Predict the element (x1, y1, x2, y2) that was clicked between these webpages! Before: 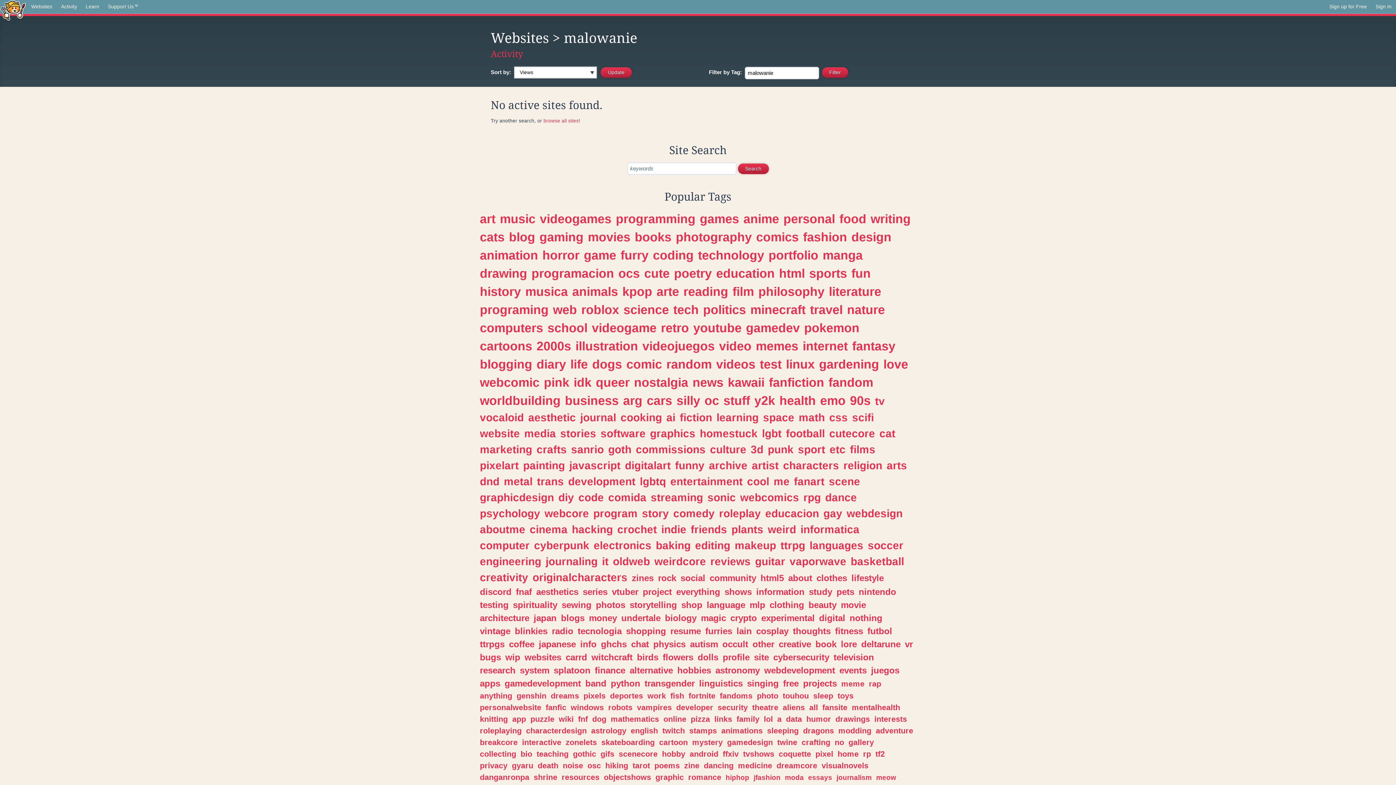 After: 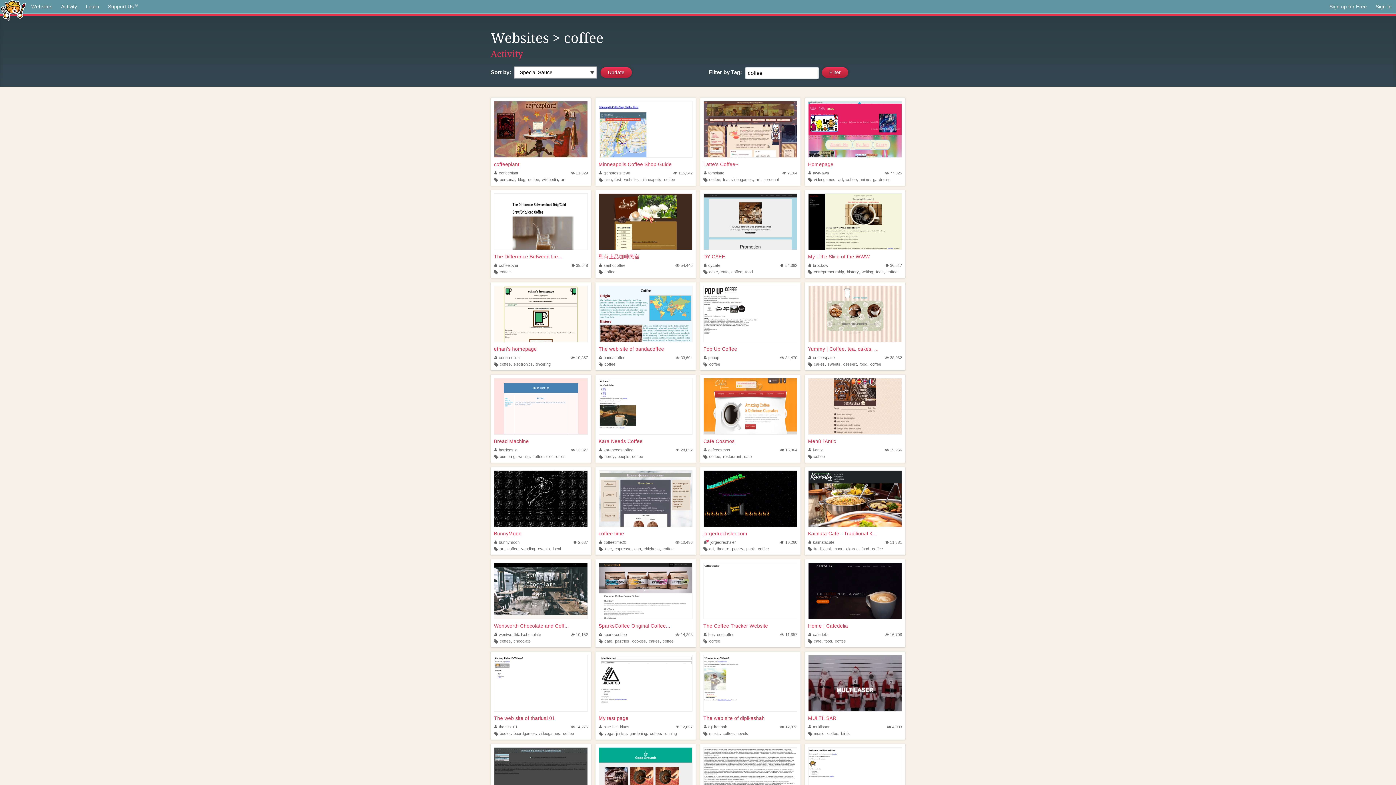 Action: bbox: (509, 639, 534, 649) label: coffee